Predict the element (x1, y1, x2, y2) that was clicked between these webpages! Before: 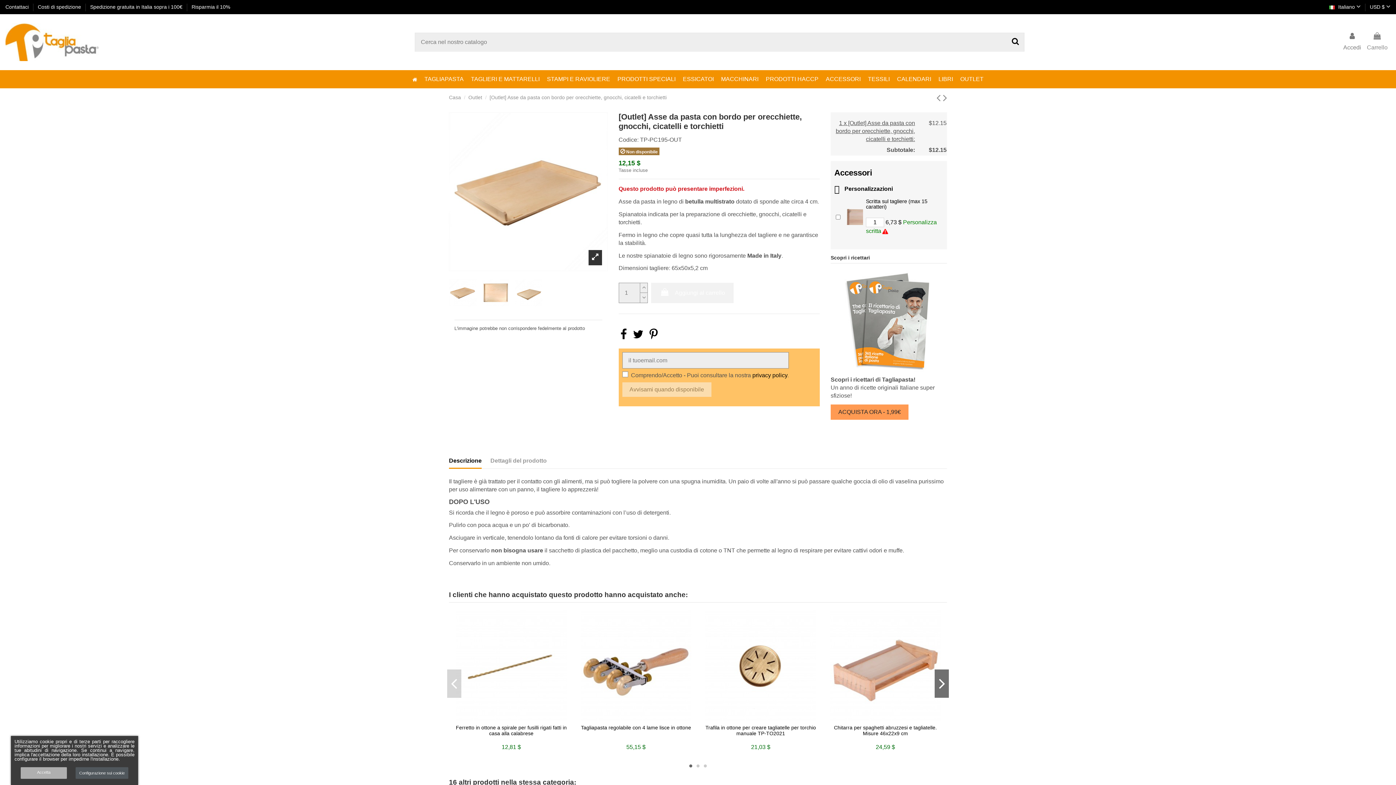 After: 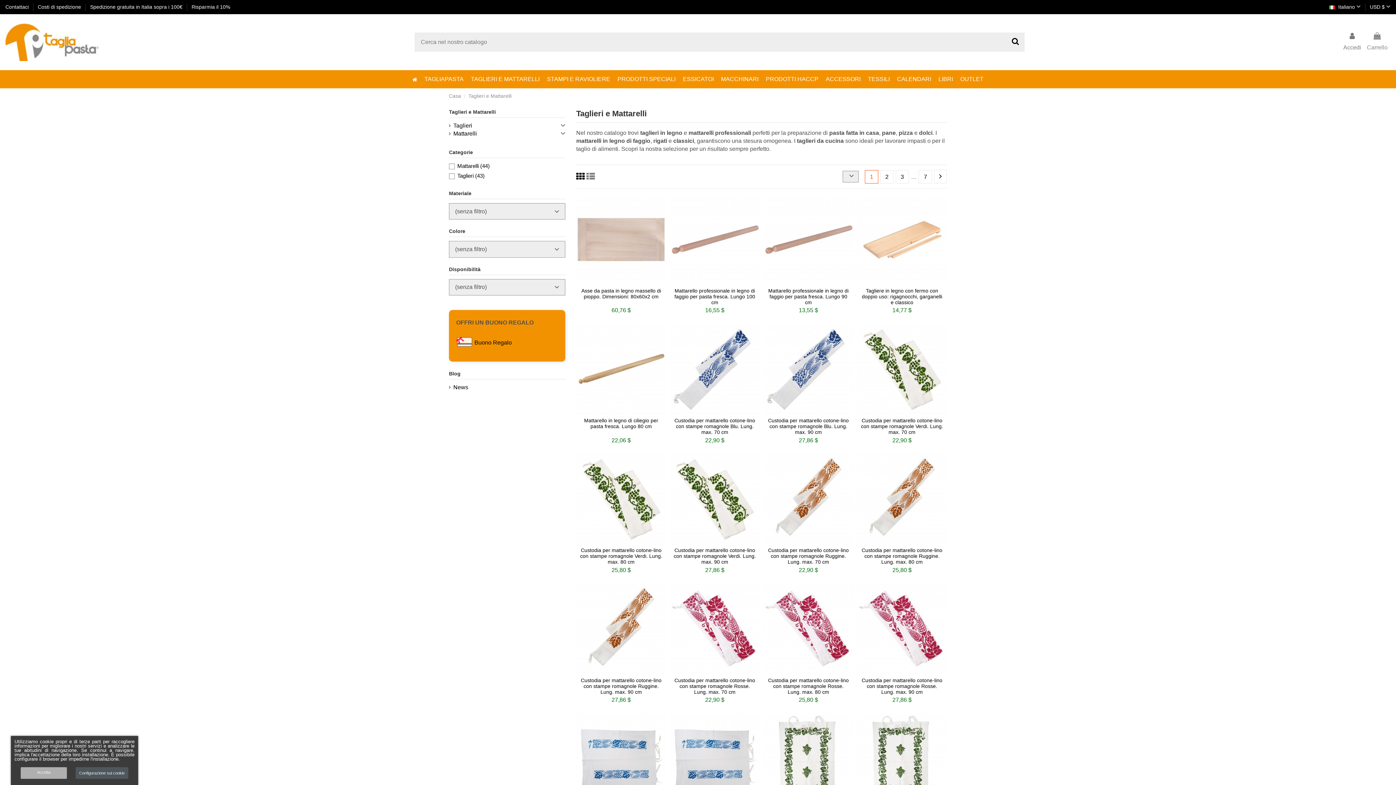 Action: label: TAGLIERI E MATTARELLI bbox: (467, 70, 543, 88)